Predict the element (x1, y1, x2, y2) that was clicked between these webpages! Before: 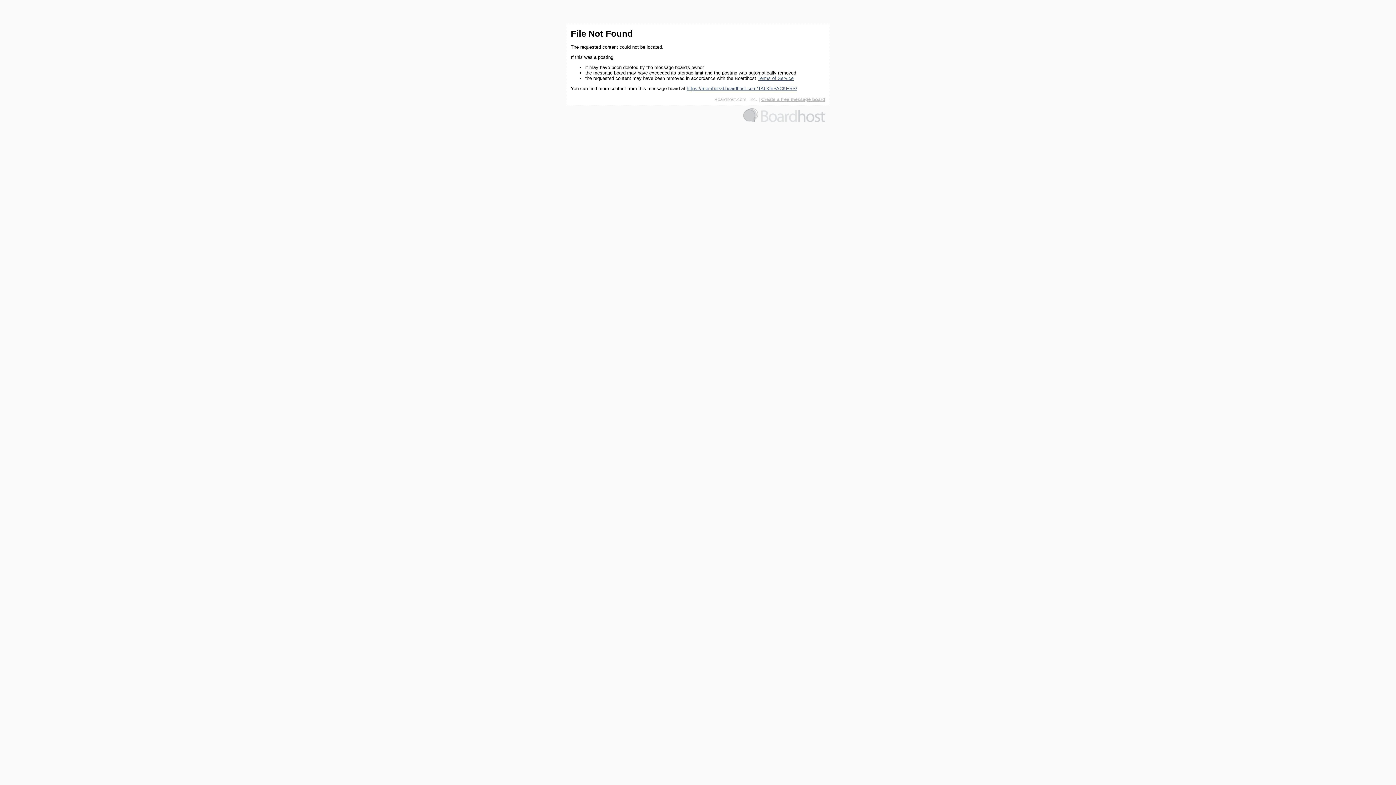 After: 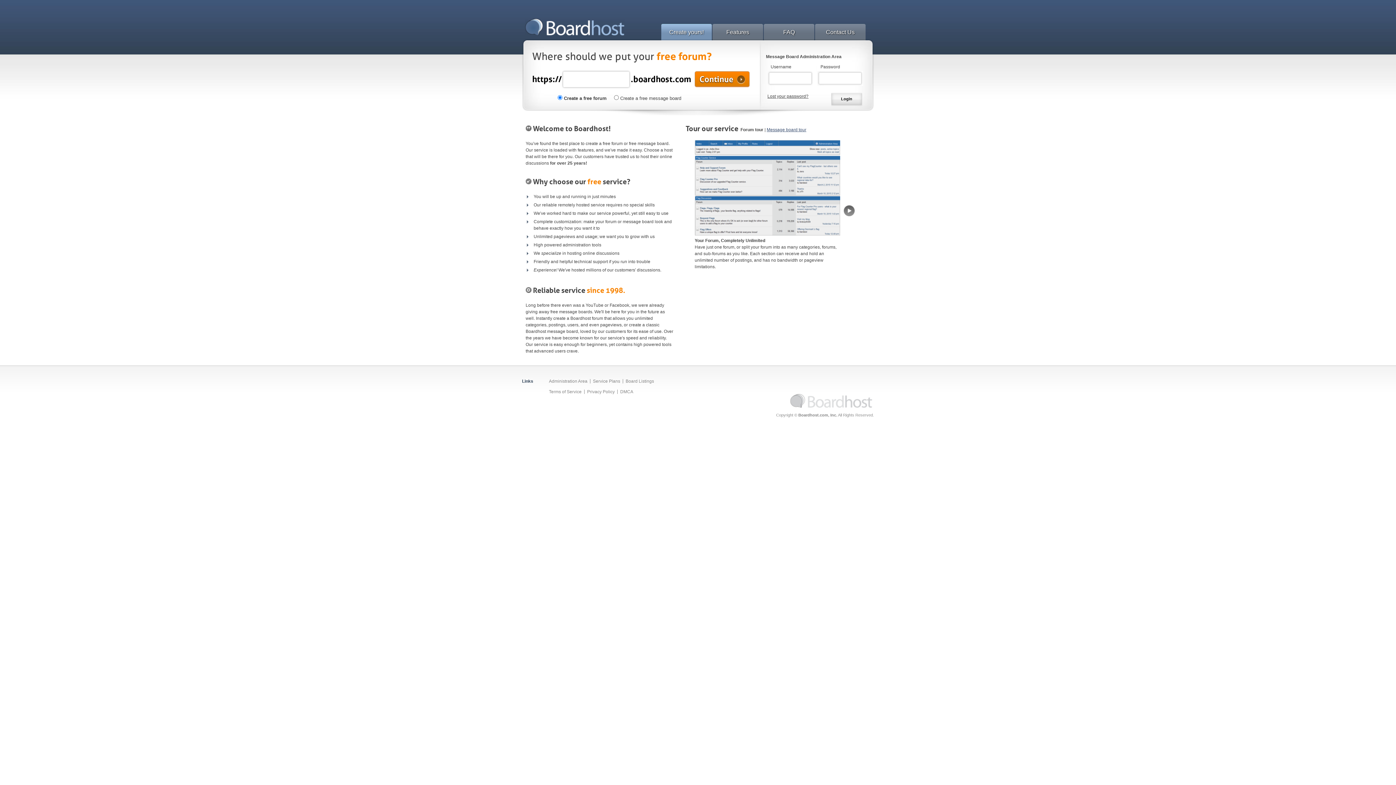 Action: bbox: (714, 96, 757, 102) label: Boardhost.com, Inc.